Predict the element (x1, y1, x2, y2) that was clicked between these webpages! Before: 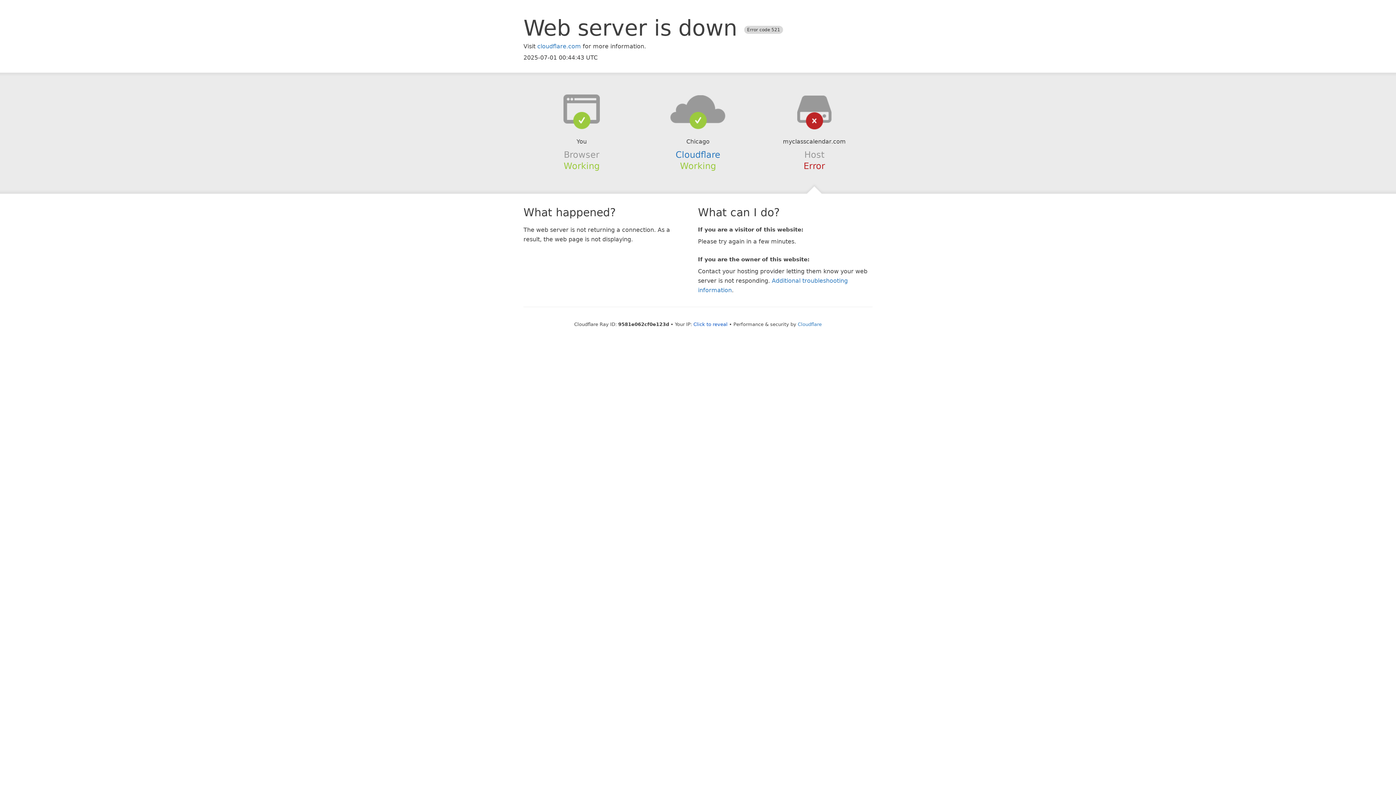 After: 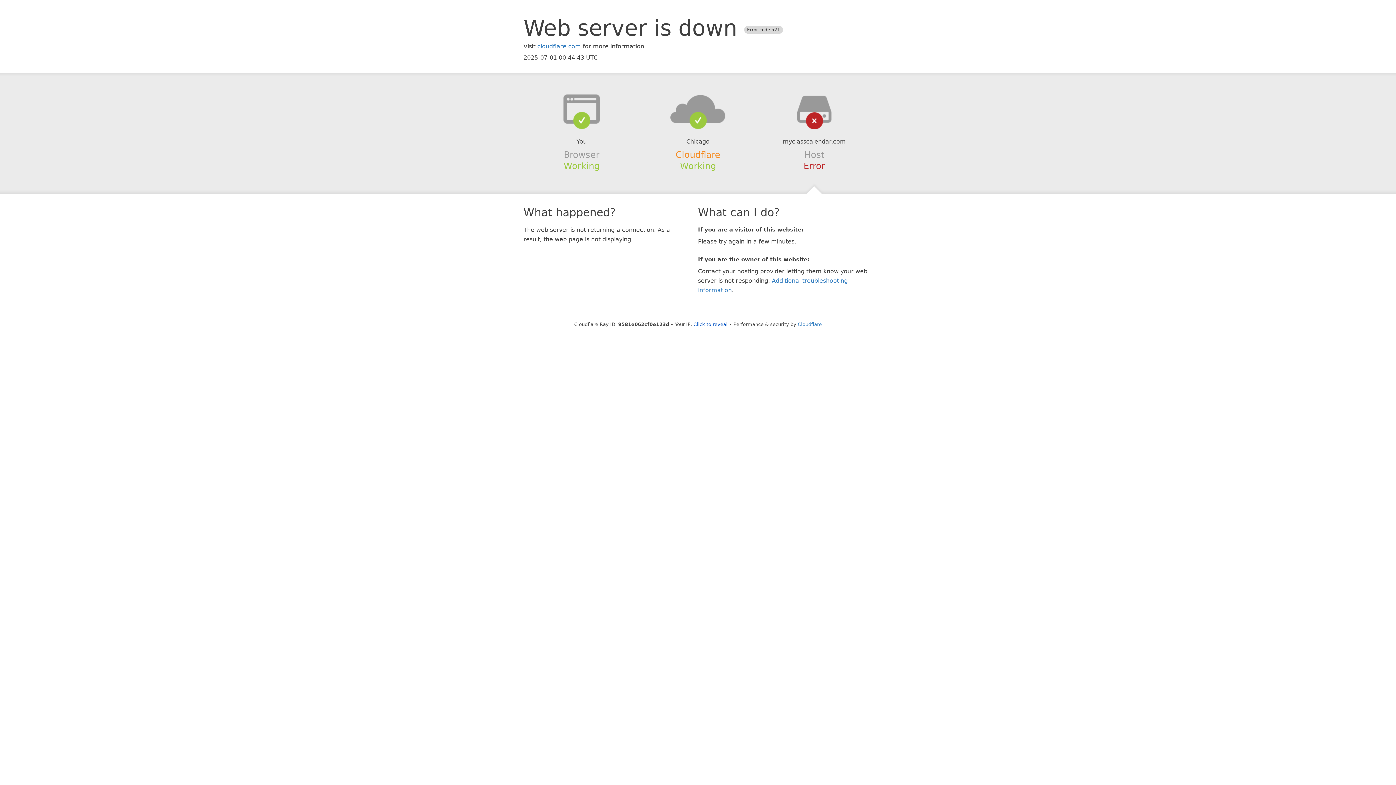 Action: bbox: (675, 149, 720, 159) label: Cloudflare